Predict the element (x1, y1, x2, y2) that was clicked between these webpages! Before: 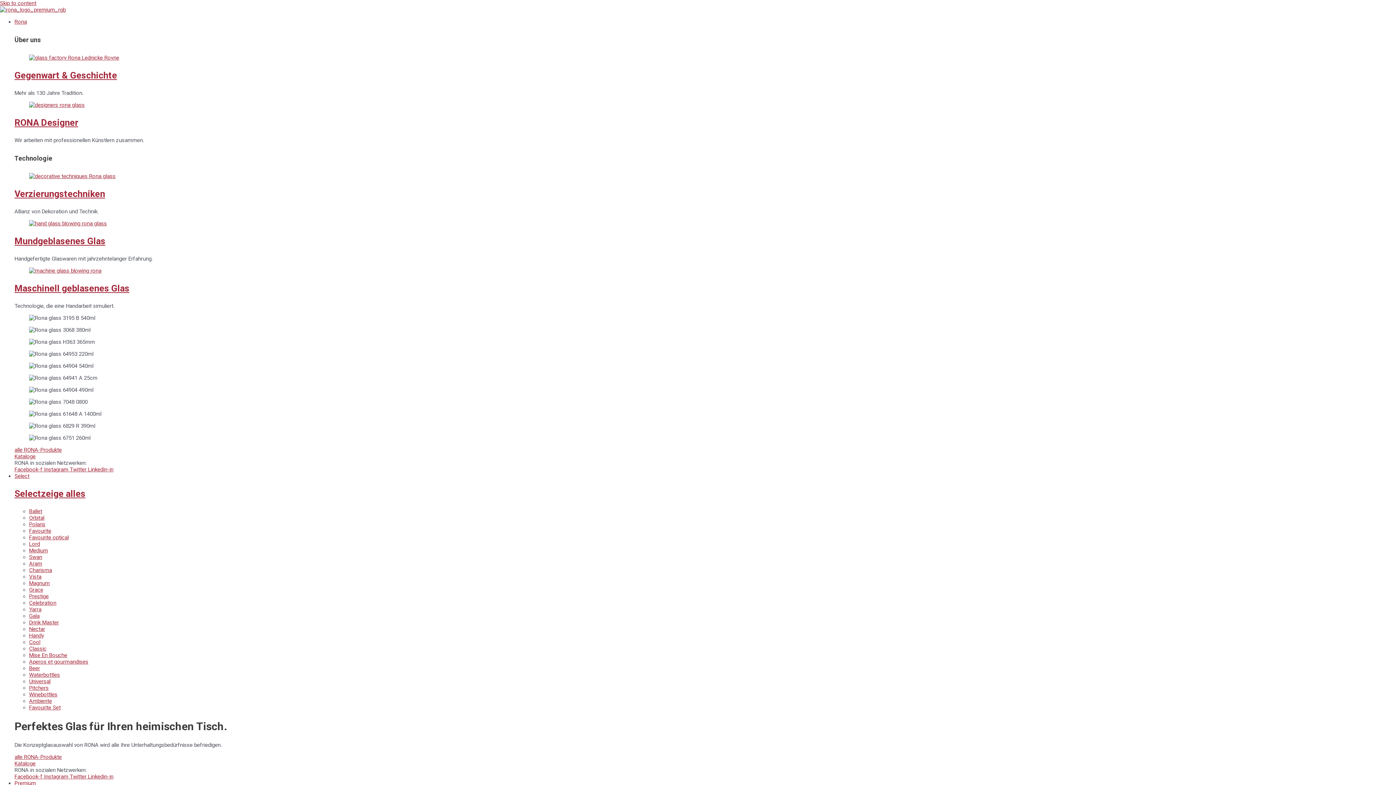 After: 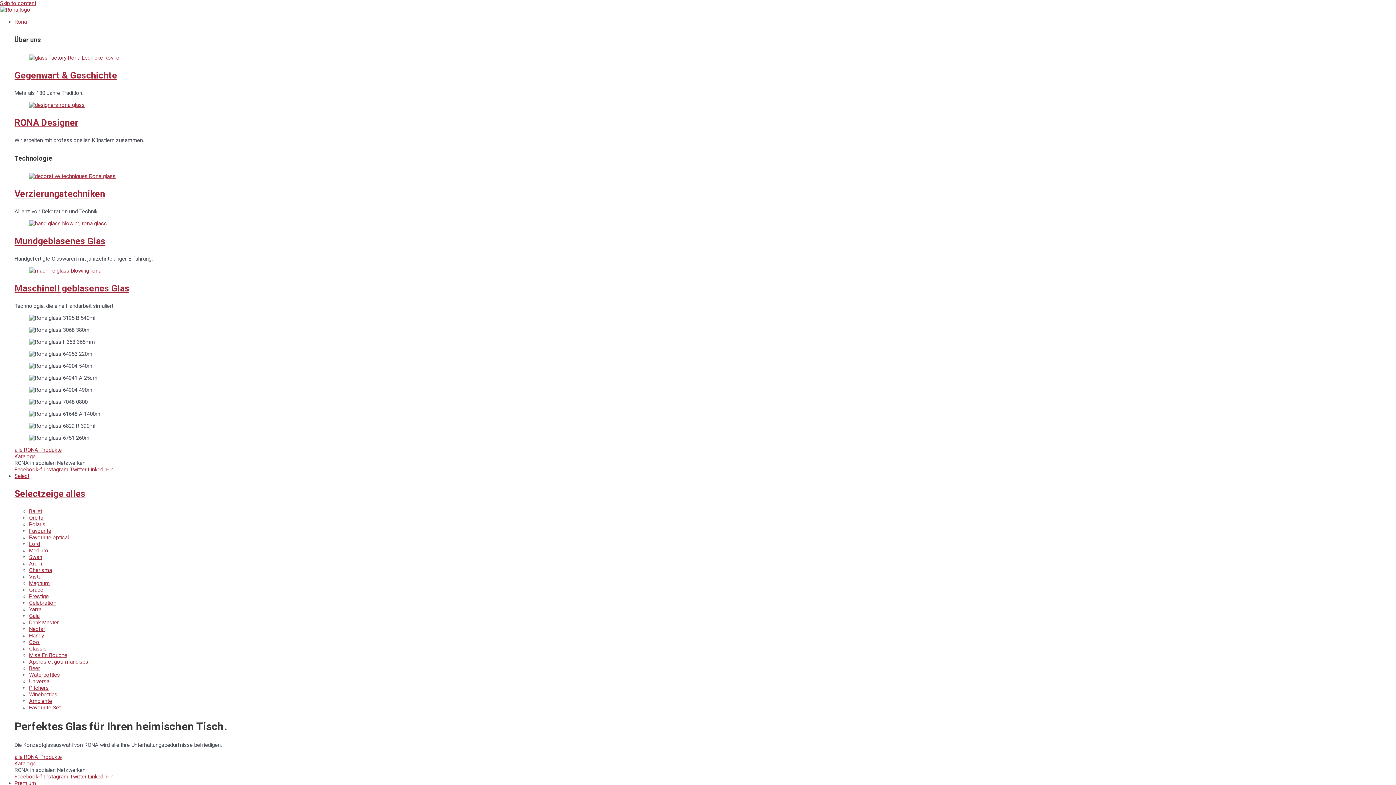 Action: label: alle RONA-Produkte bbox: (14, 446, 61, 453)